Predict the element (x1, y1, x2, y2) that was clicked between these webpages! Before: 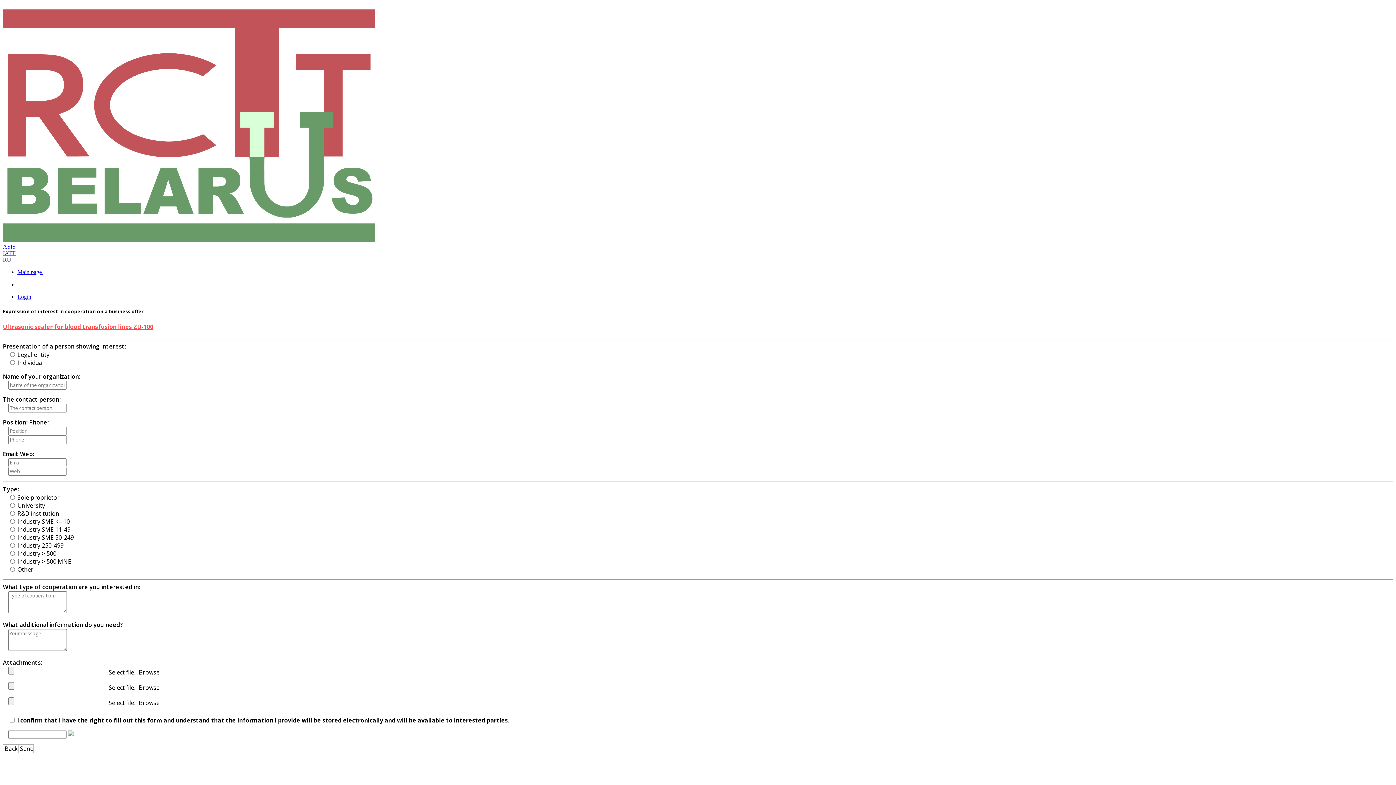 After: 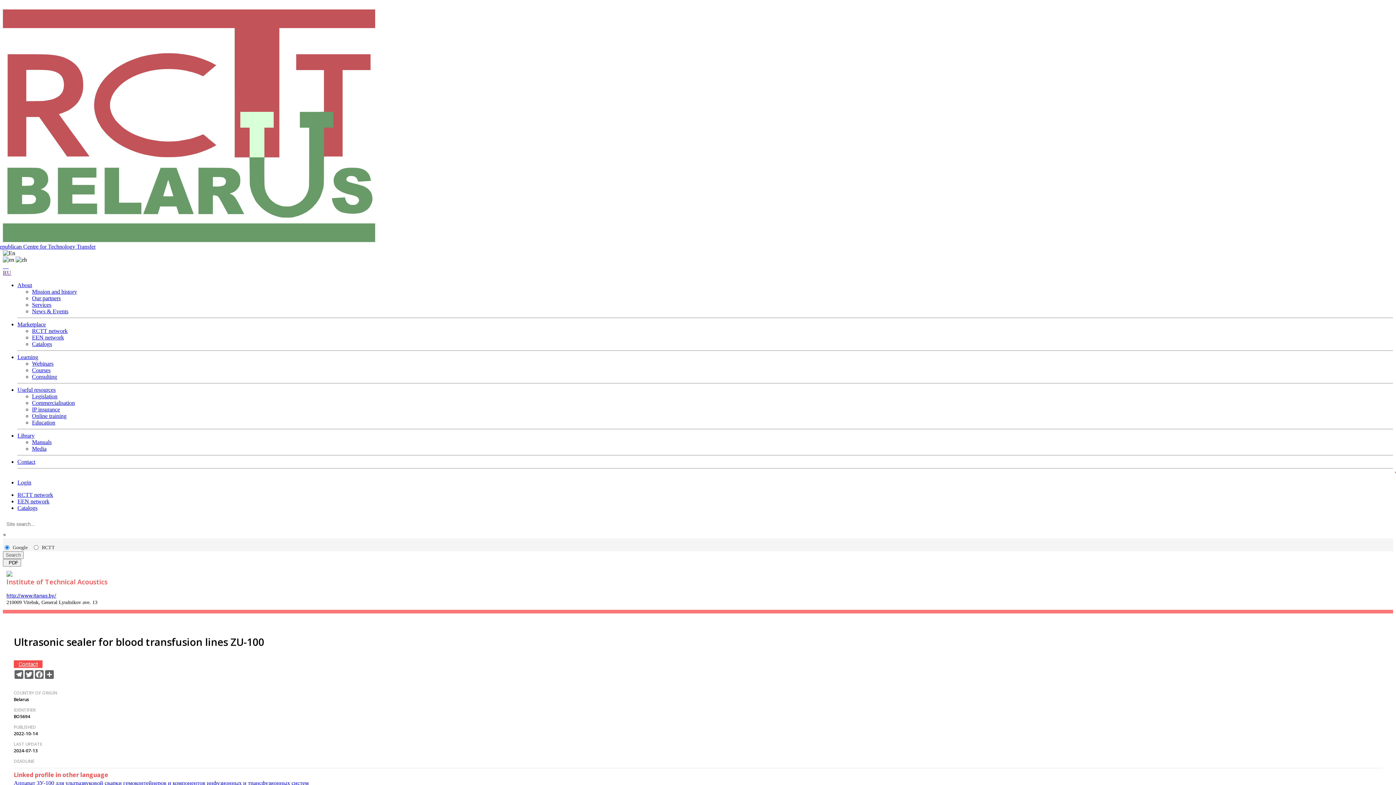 Action: bbox: (2, 323, 153, 331) label: Ultrasonic sealer for blood transfusion lines ZU-100